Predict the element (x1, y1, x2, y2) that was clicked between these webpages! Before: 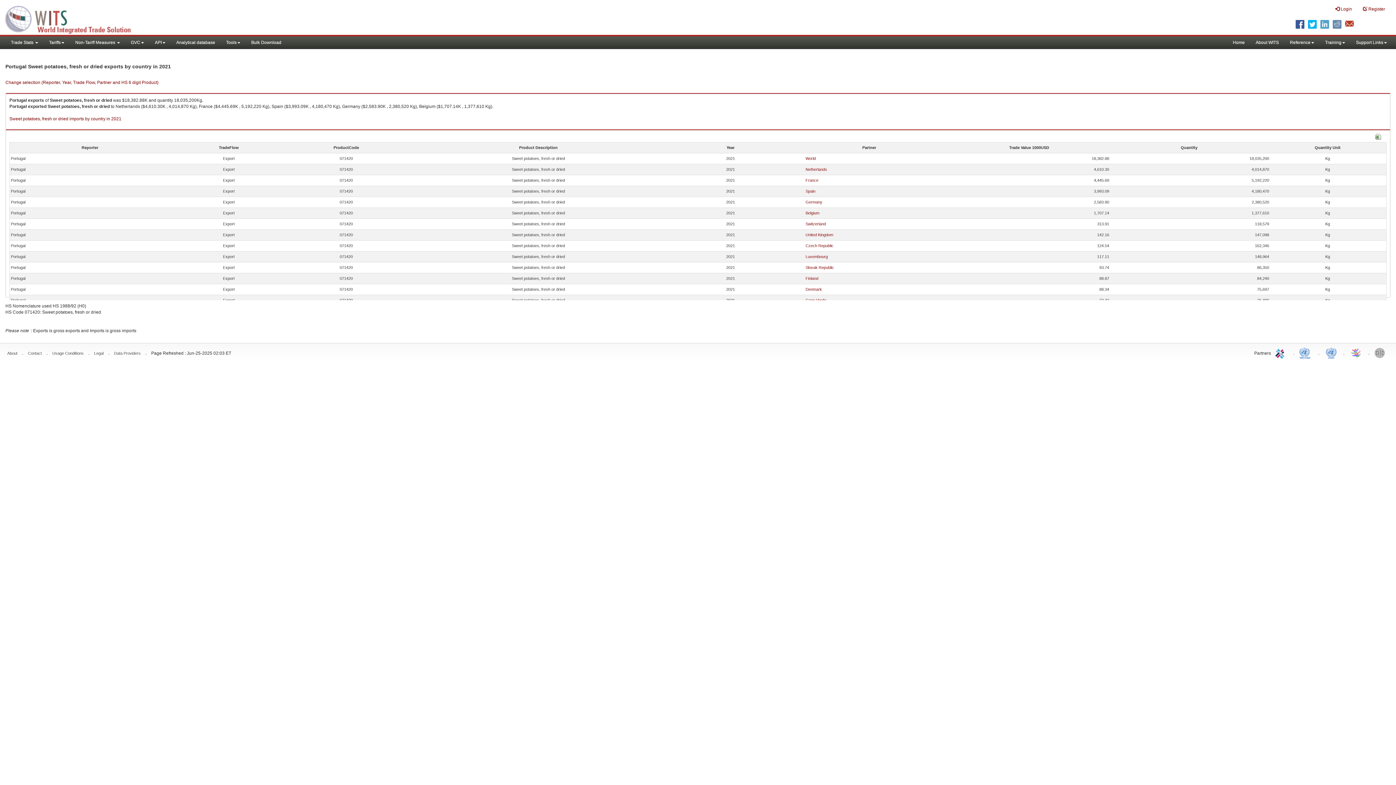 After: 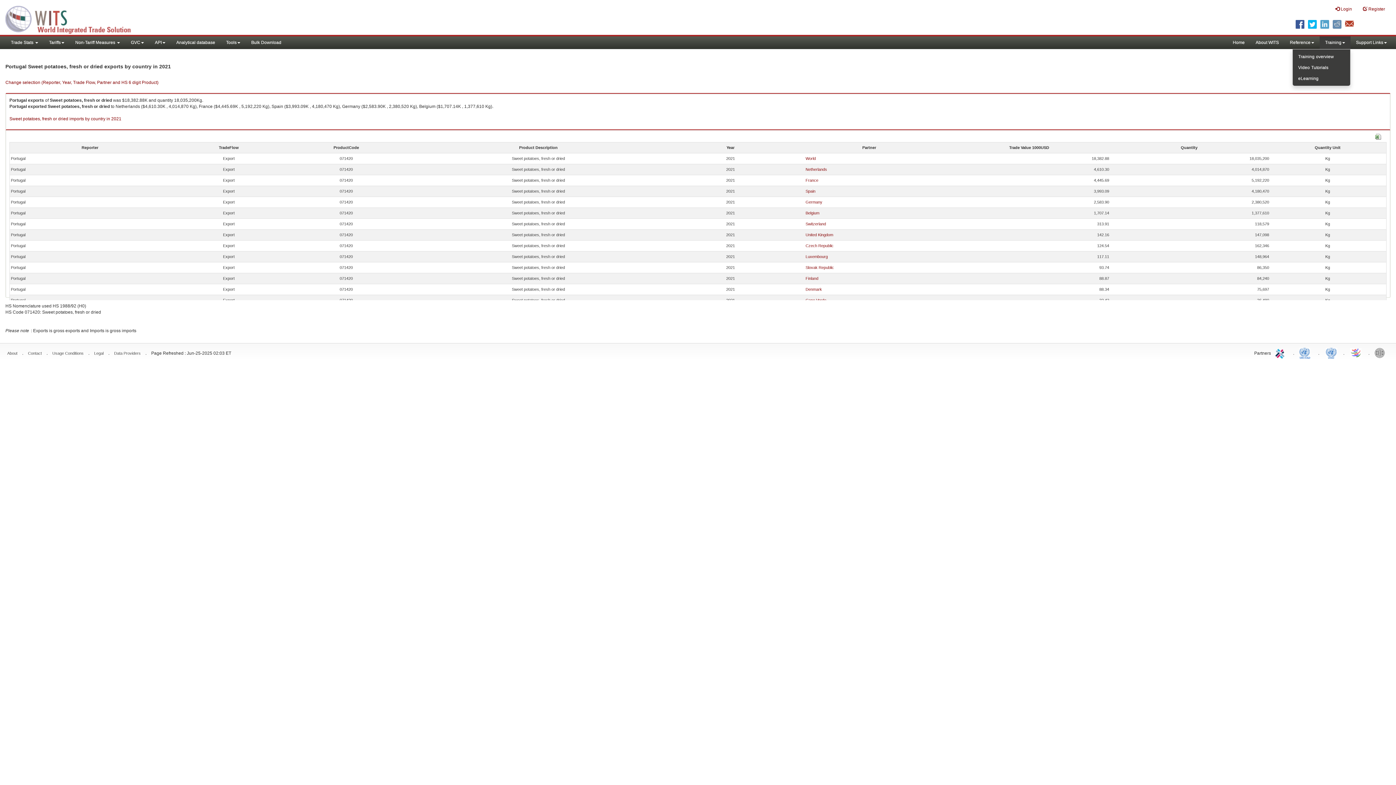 Action: label: Training bbox: (1320, 36, 1350, 49)